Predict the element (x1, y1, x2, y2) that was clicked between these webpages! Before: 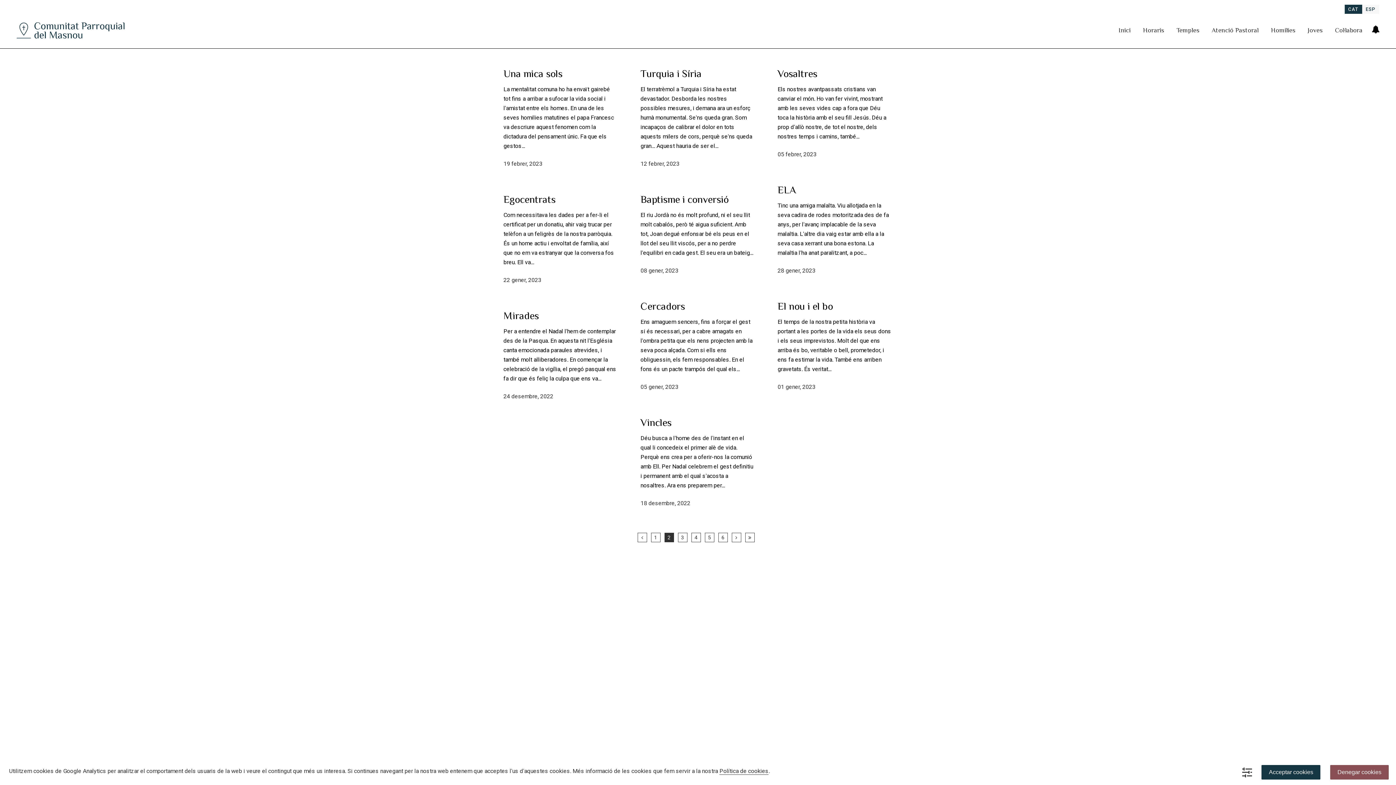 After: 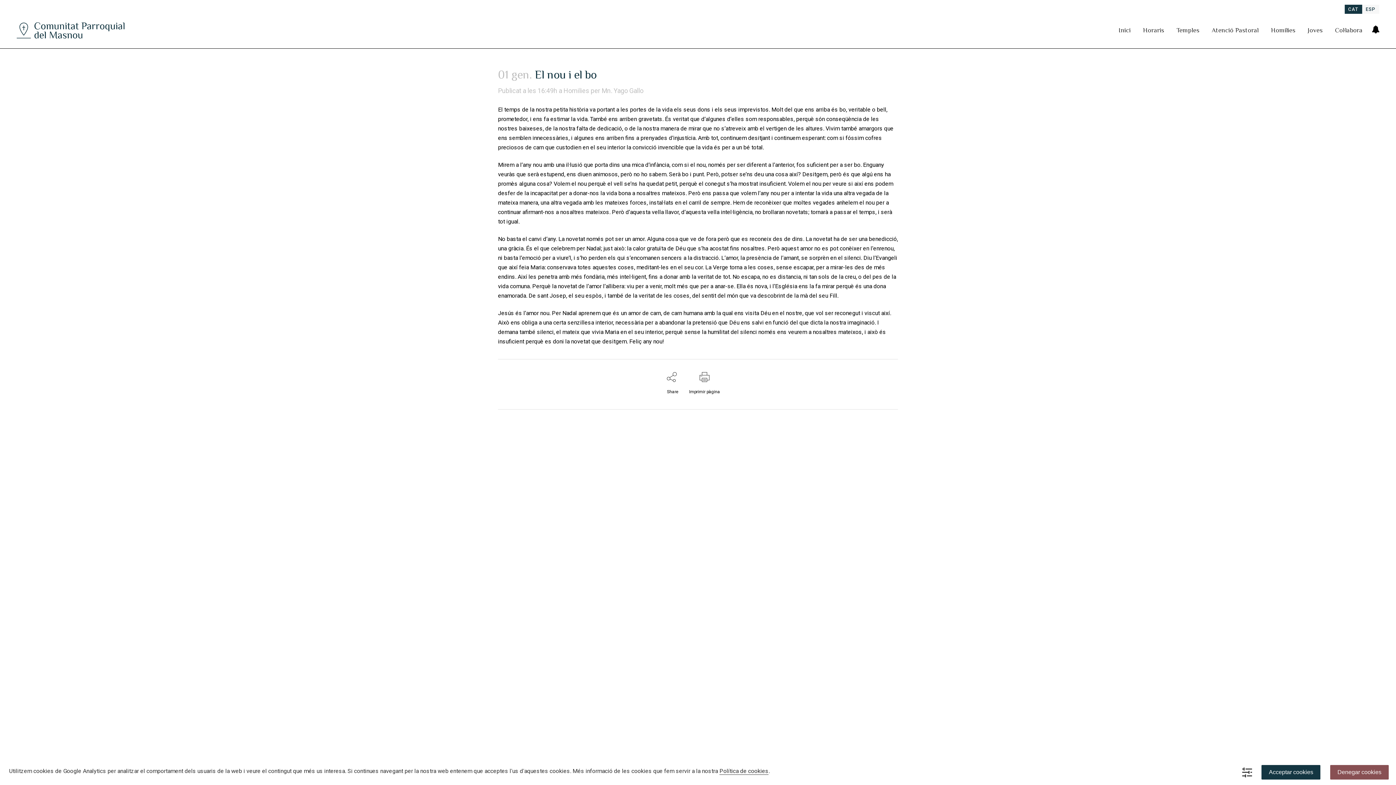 Action: label: El nou i el bo bbox: (777, 300, 833, 312)